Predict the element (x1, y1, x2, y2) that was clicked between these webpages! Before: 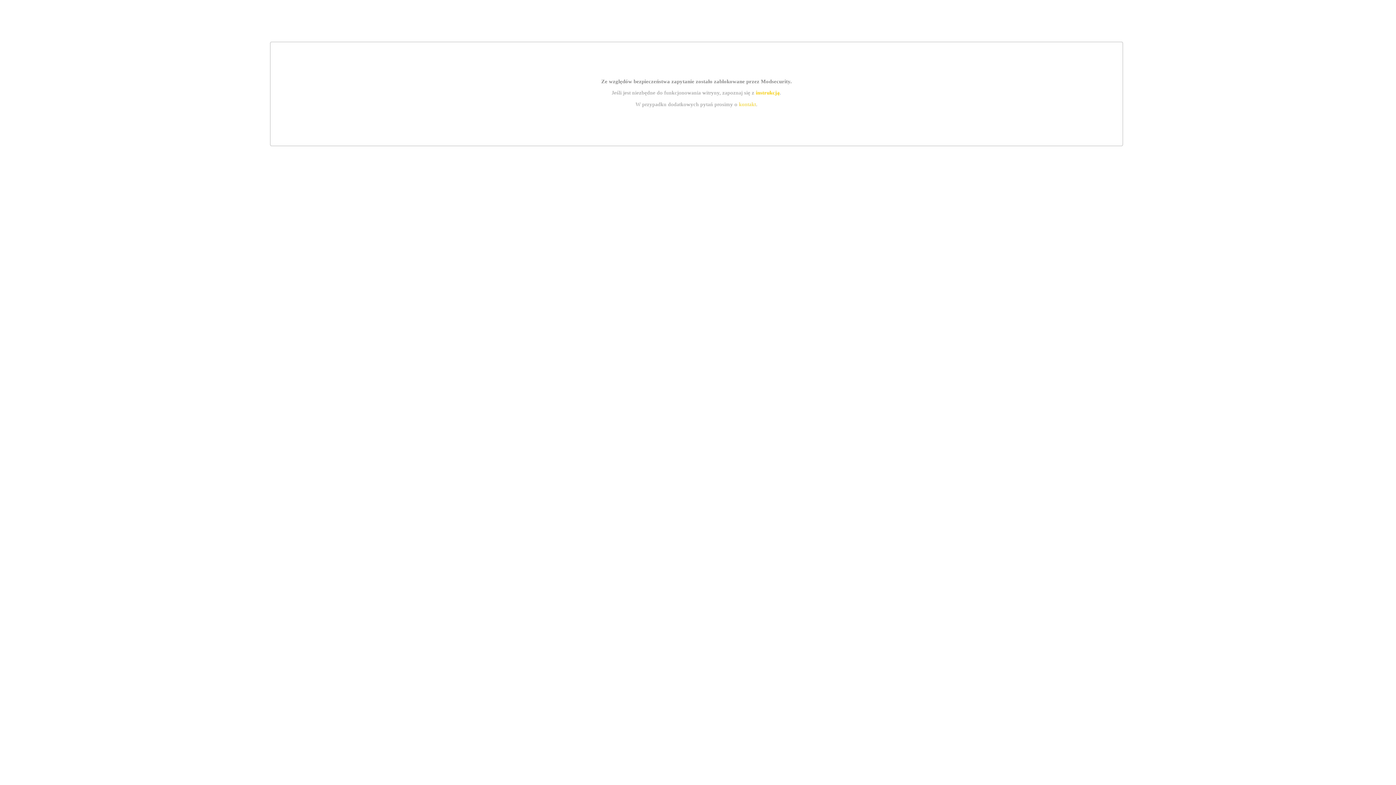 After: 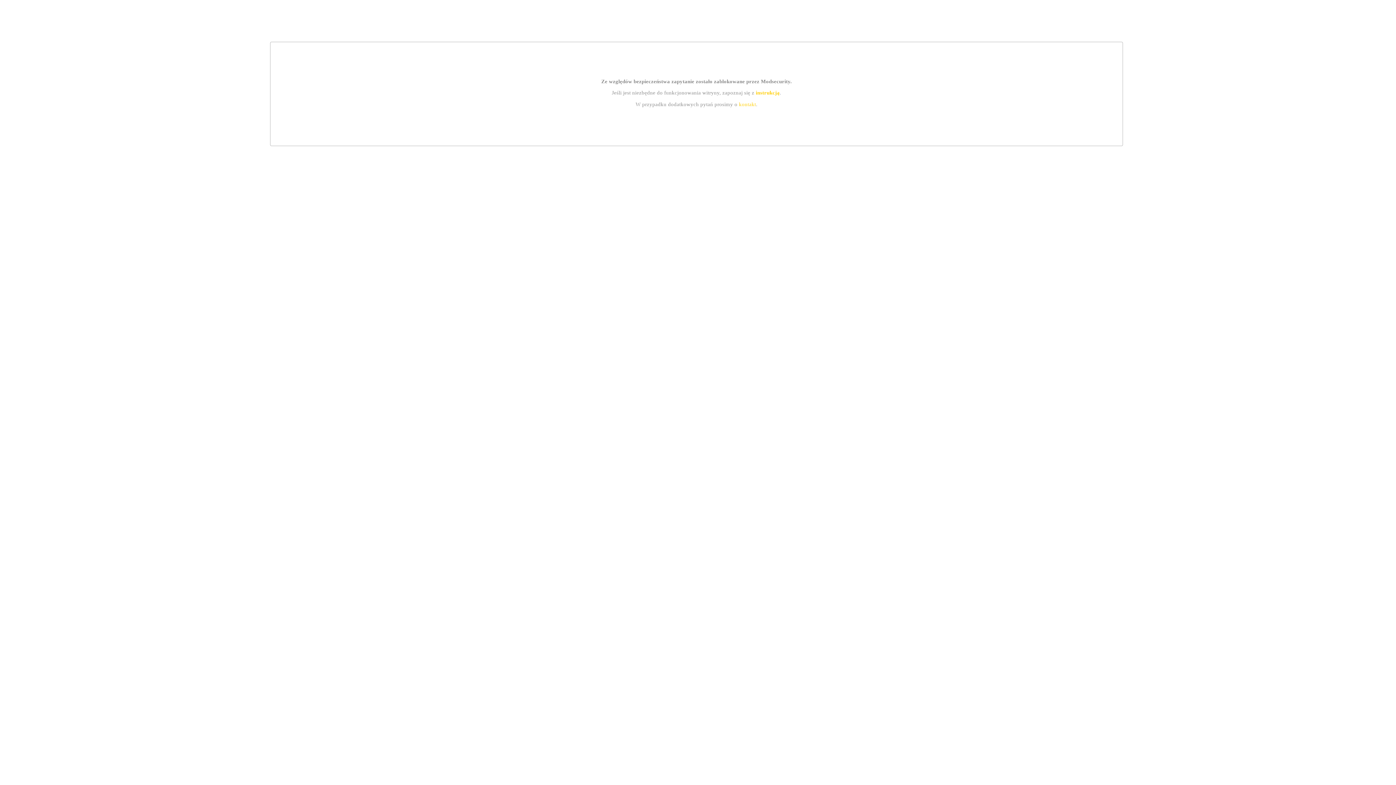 Action: bbox: (755, 89, 779, 95) label: instrukcją